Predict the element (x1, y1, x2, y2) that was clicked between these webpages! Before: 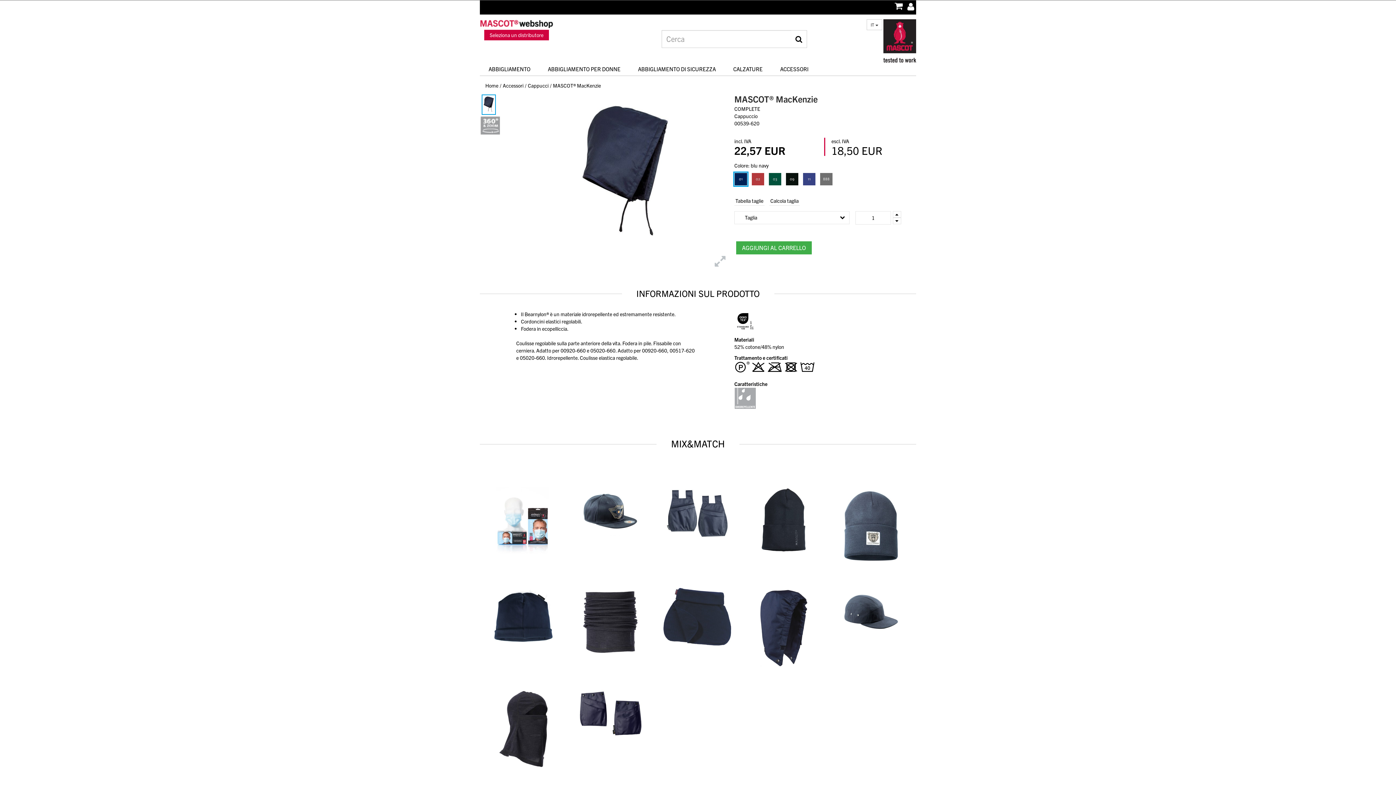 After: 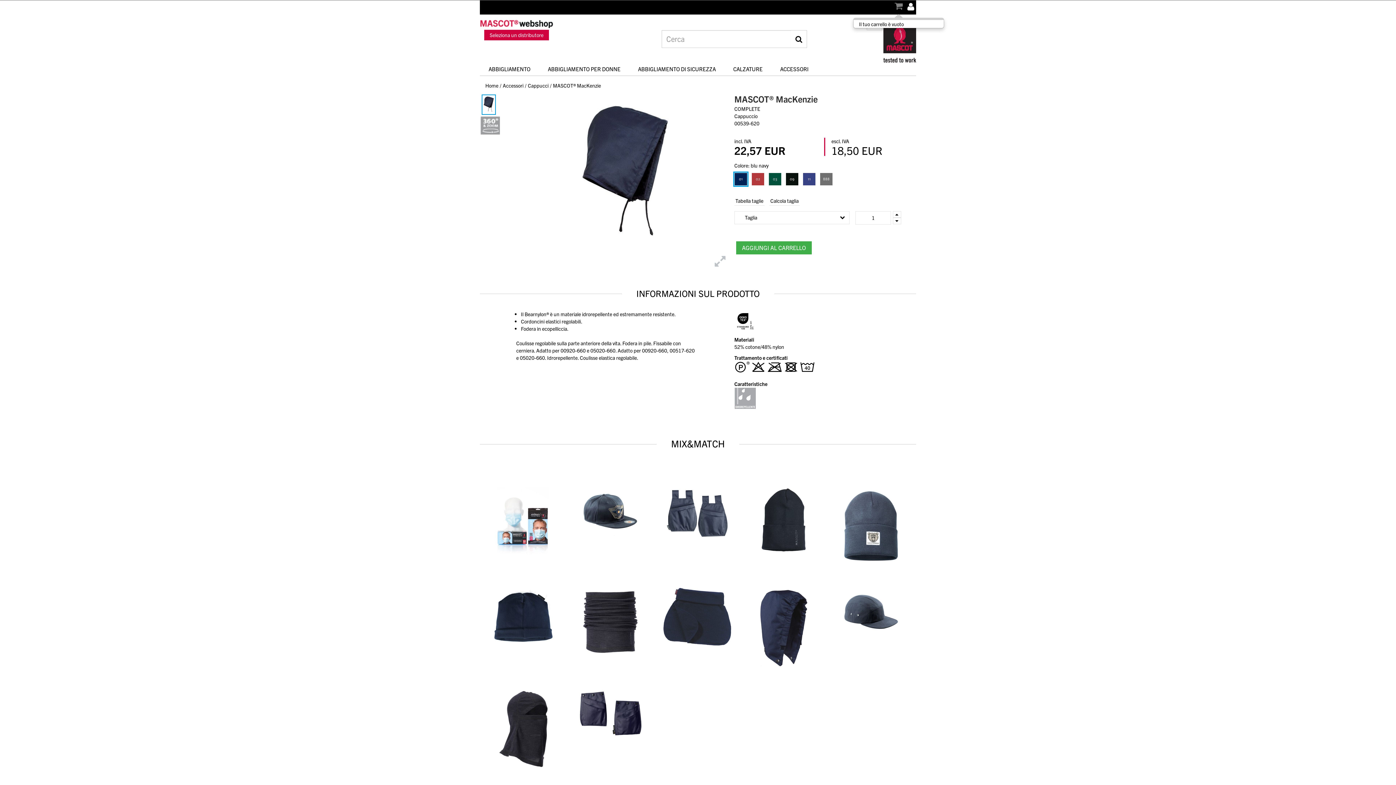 Action: bbox: (894, 0, 902, 14)